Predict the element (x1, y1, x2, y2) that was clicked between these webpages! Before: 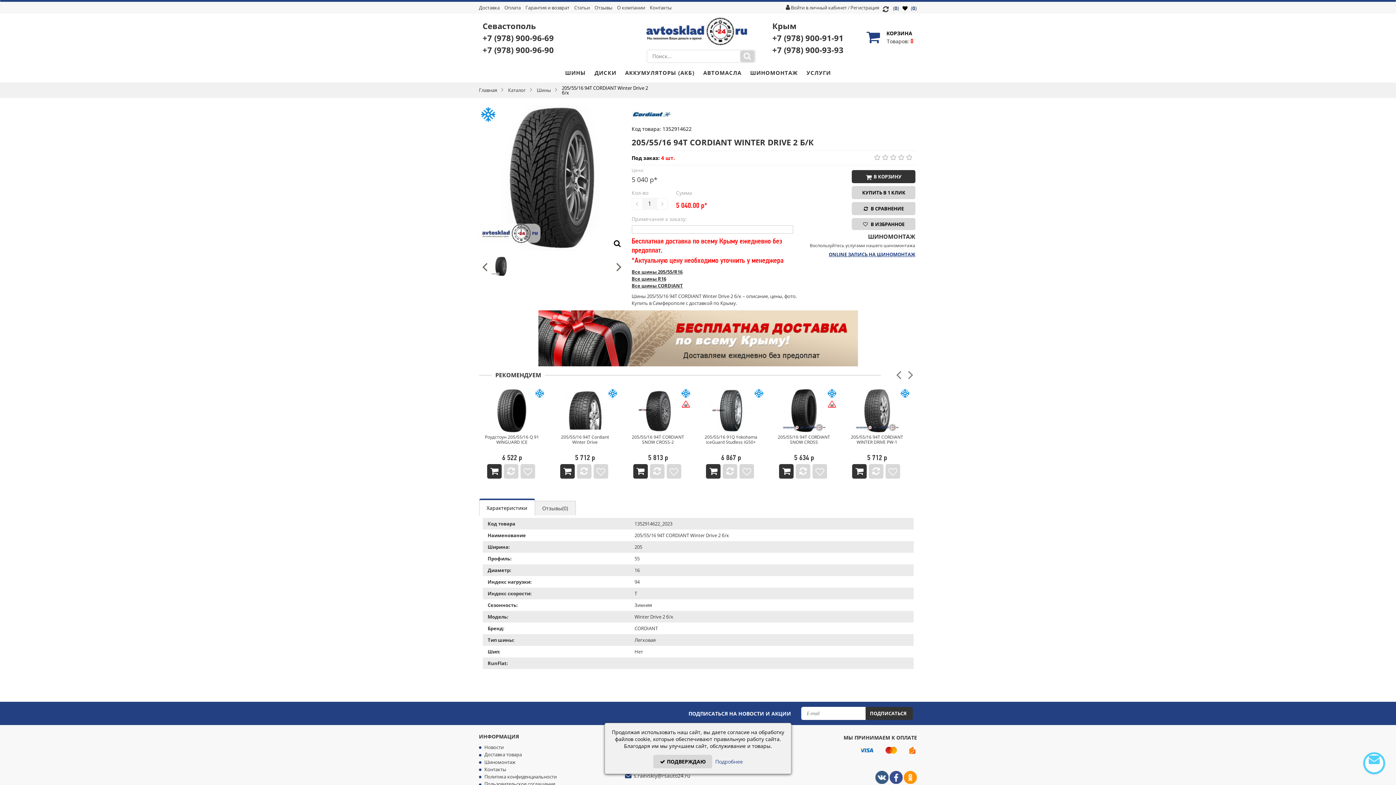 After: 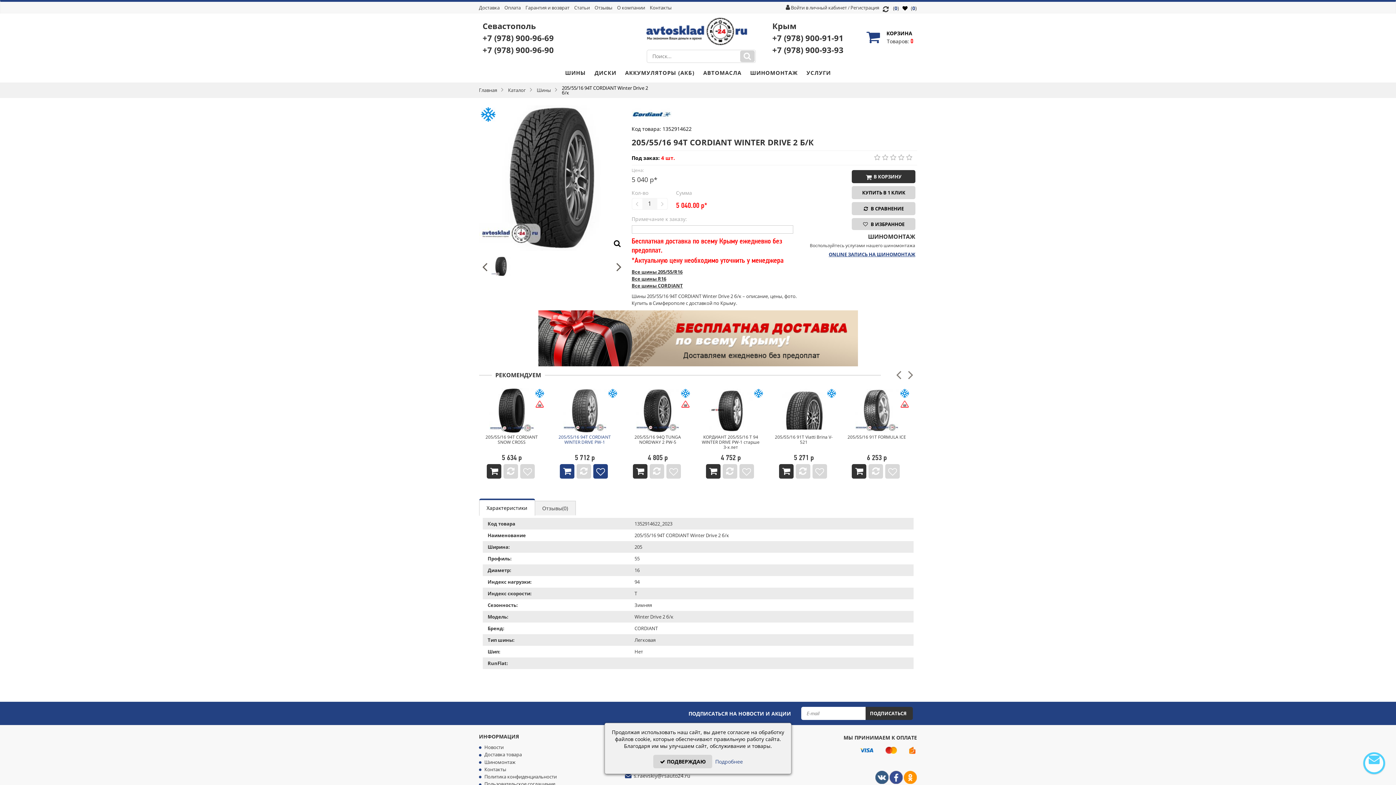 Action: bbox: (812, 464, 827, 478)